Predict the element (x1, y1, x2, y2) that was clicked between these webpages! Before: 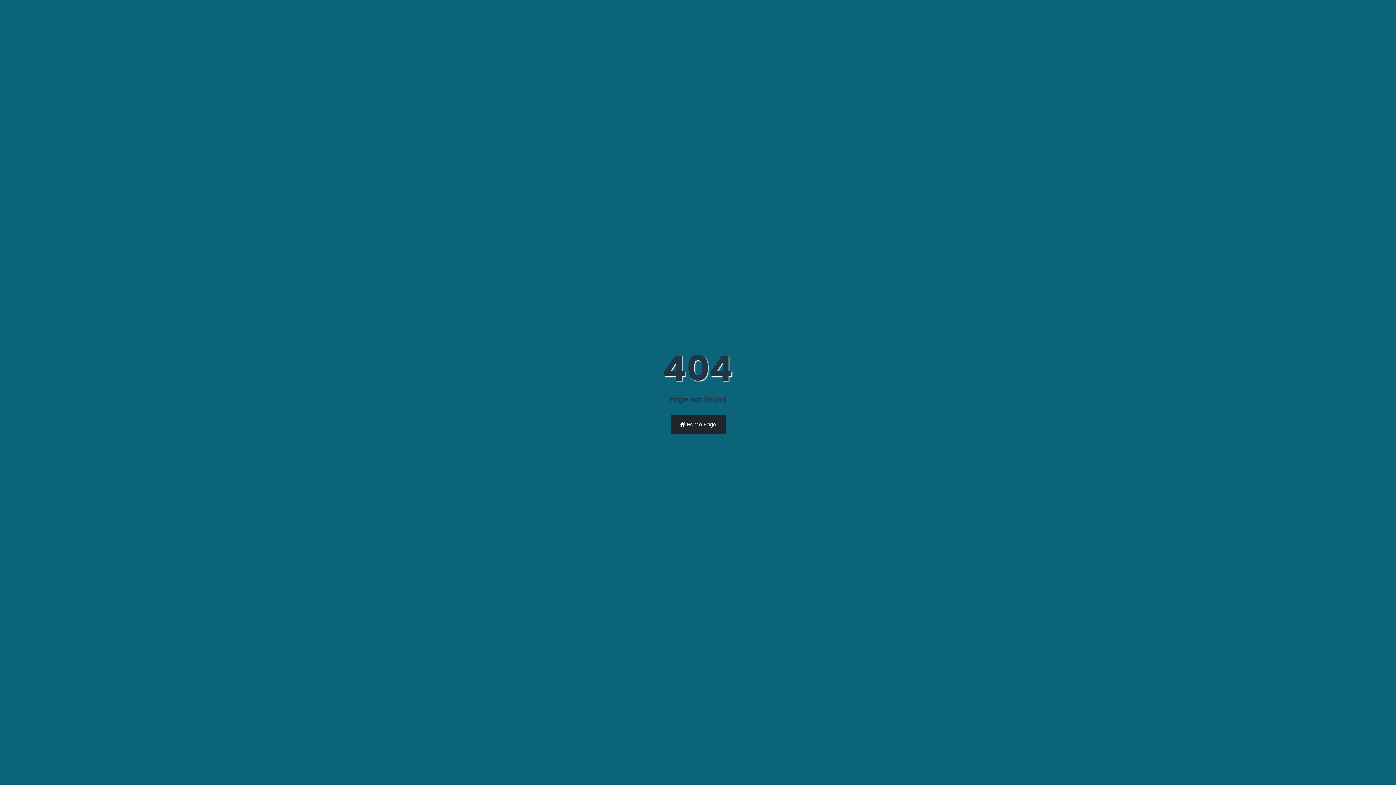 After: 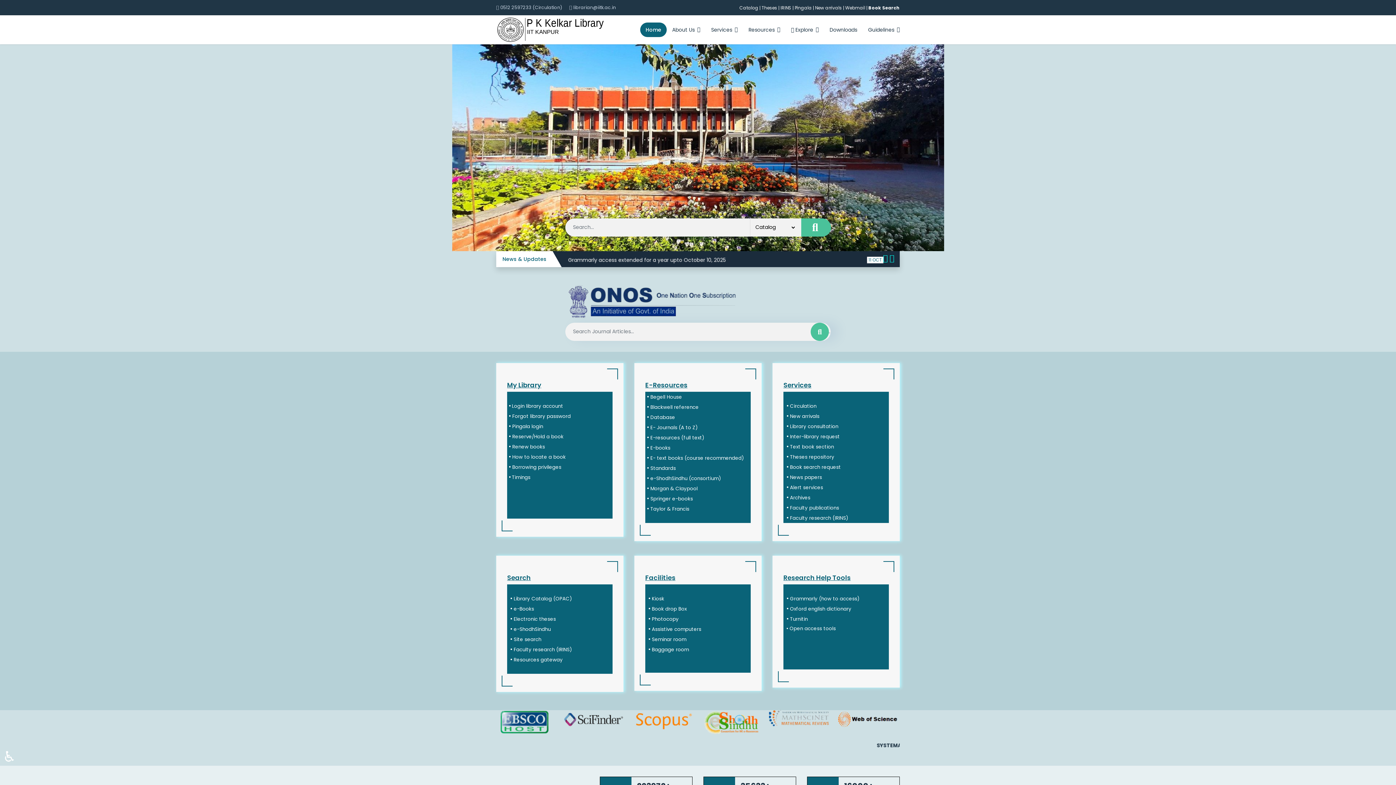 Action: bbox: (670, 415, 725, 433) label:  Home Page